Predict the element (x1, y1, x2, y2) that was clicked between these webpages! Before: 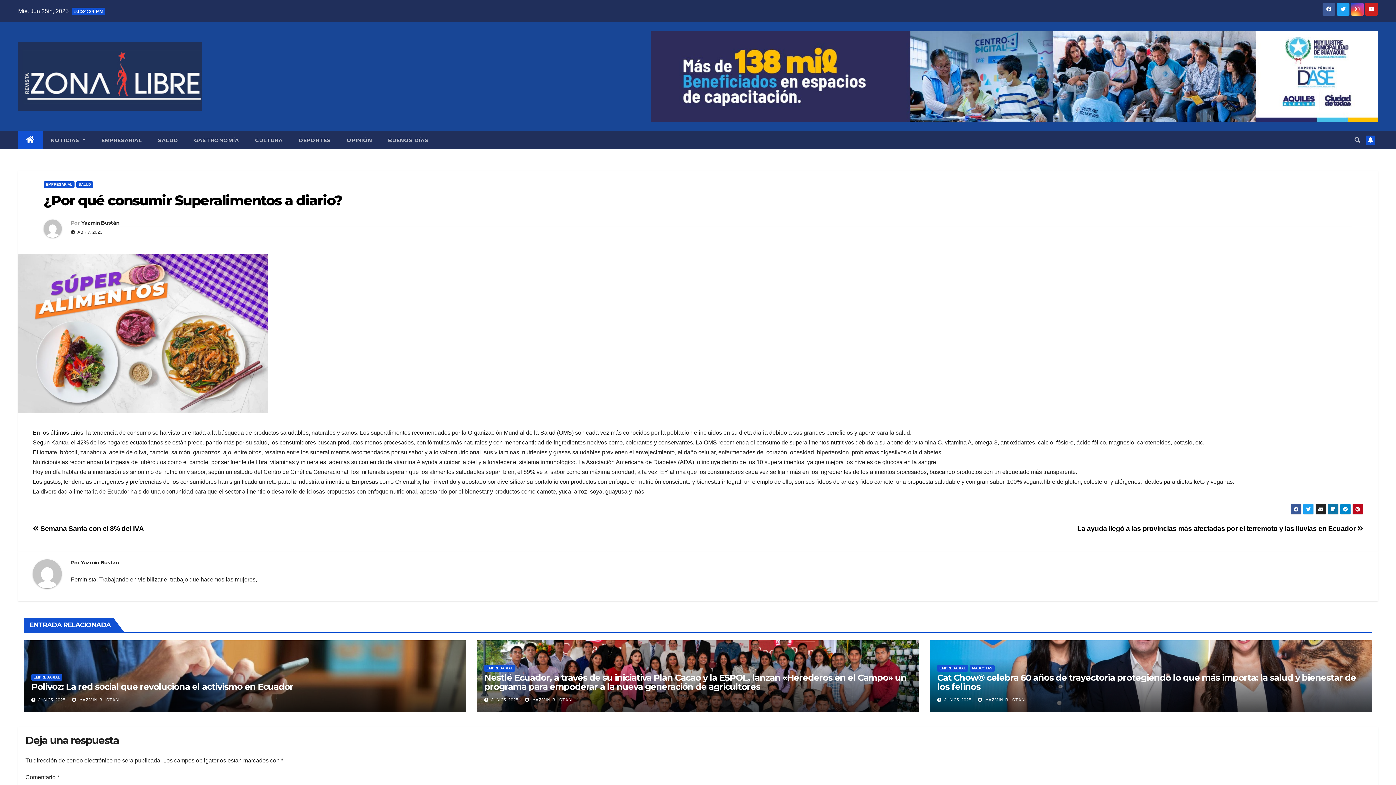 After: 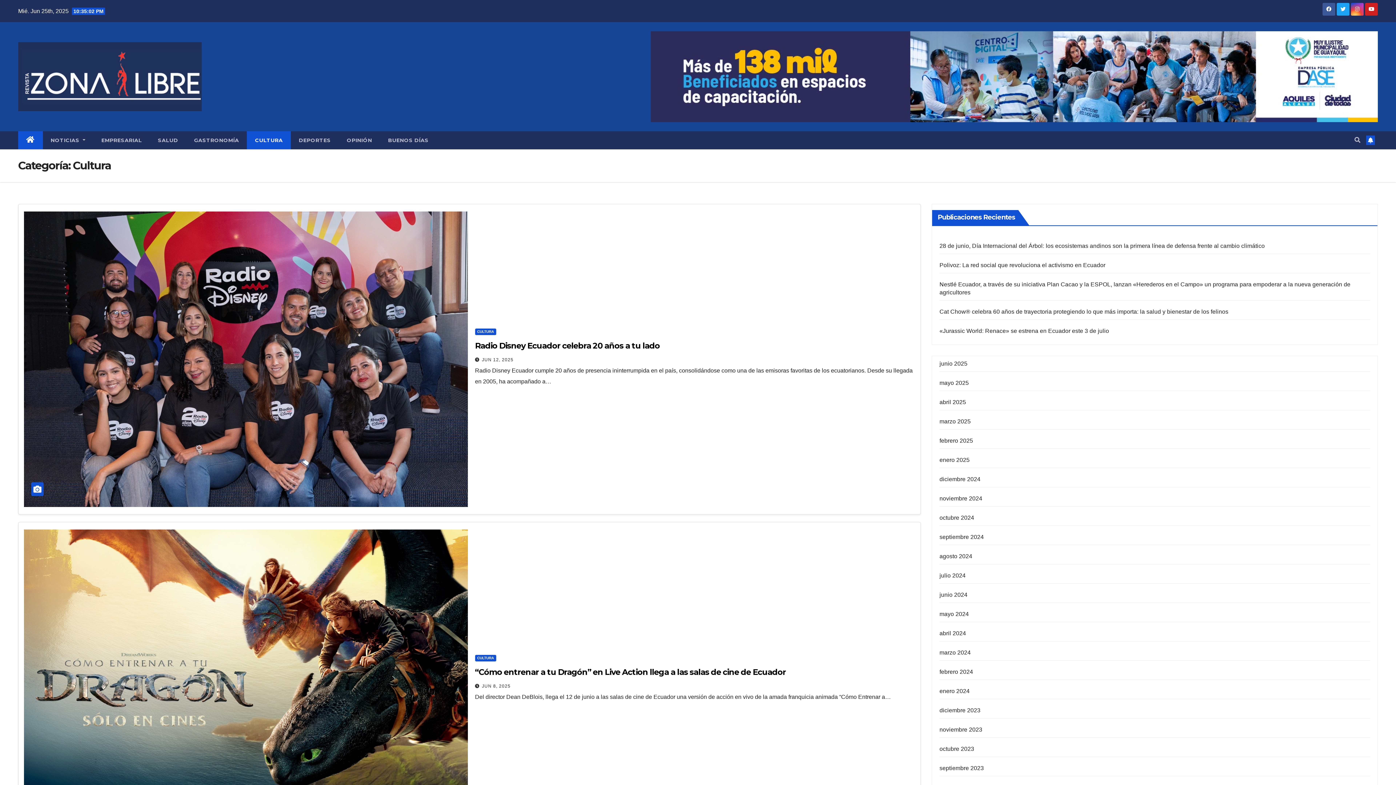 Action: bbox: (247, 131, 290, 149) label: CULTURA